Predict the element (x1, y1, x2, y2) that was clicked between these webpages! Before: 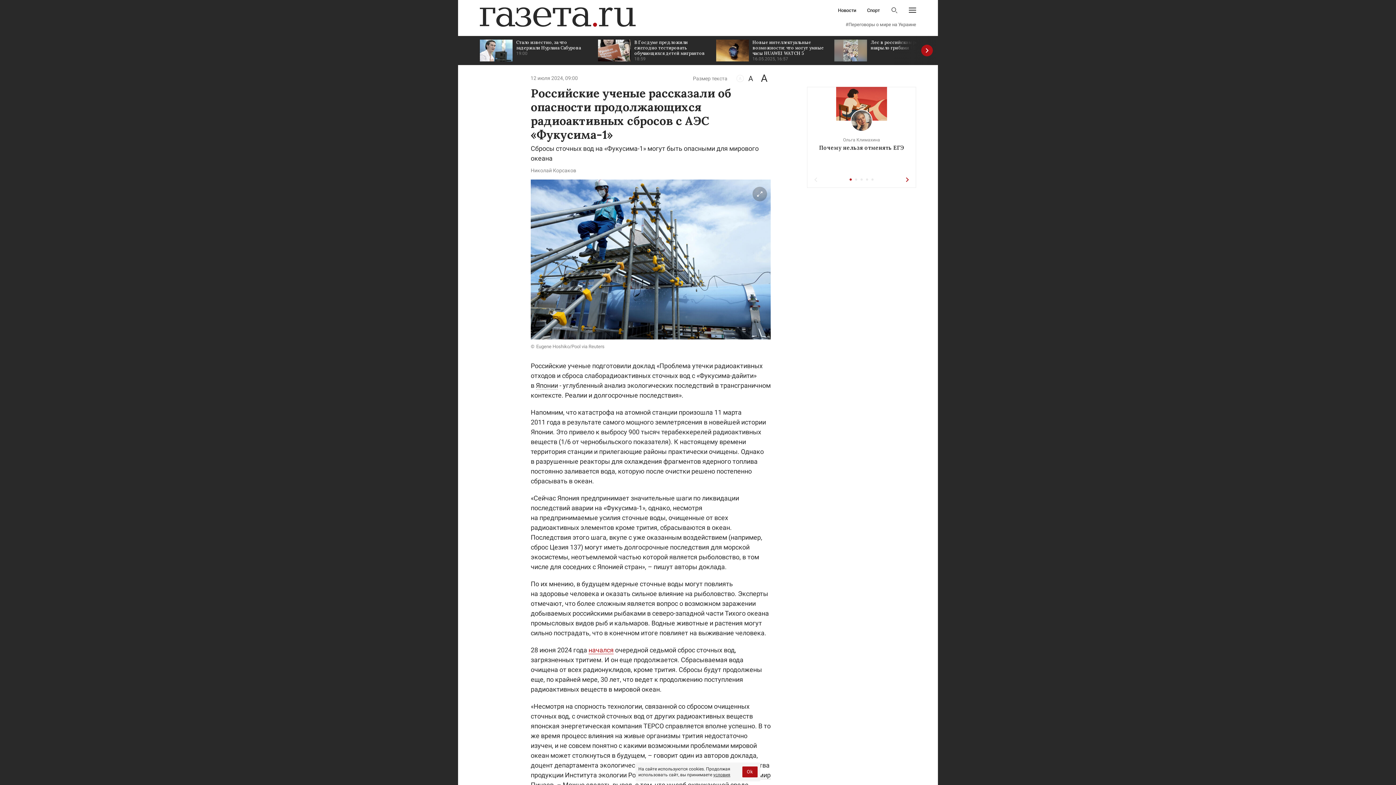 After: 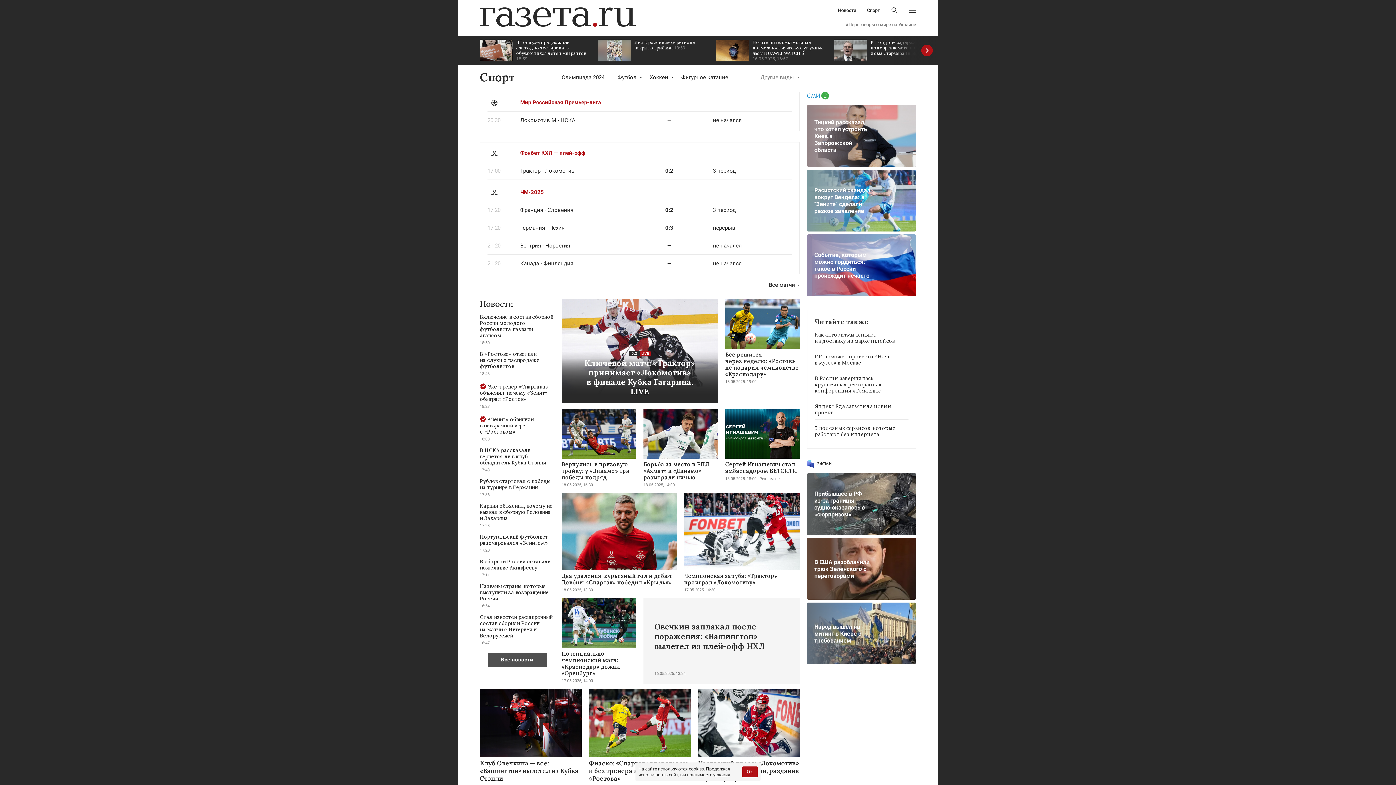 Action: label: Спорт bbox: (867, 8, 880, 12)